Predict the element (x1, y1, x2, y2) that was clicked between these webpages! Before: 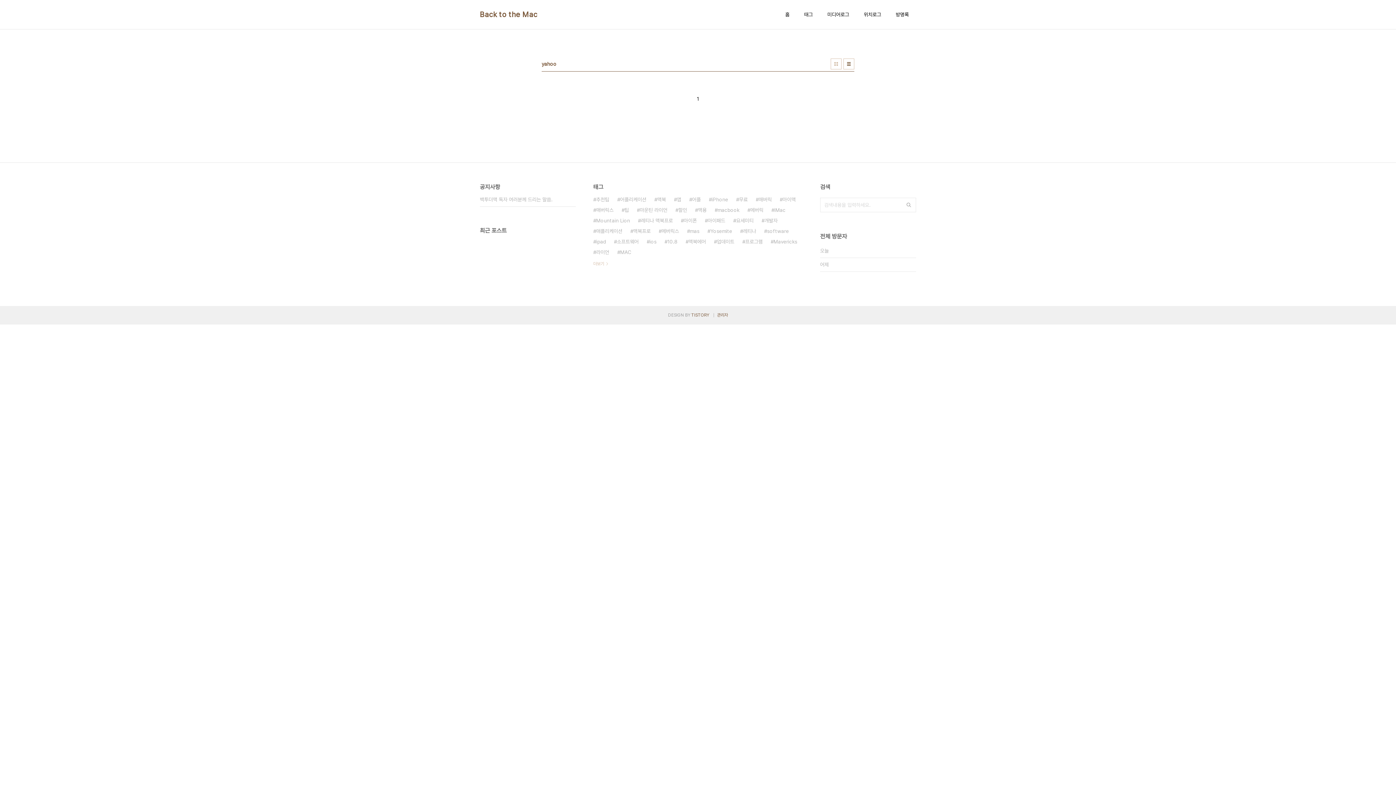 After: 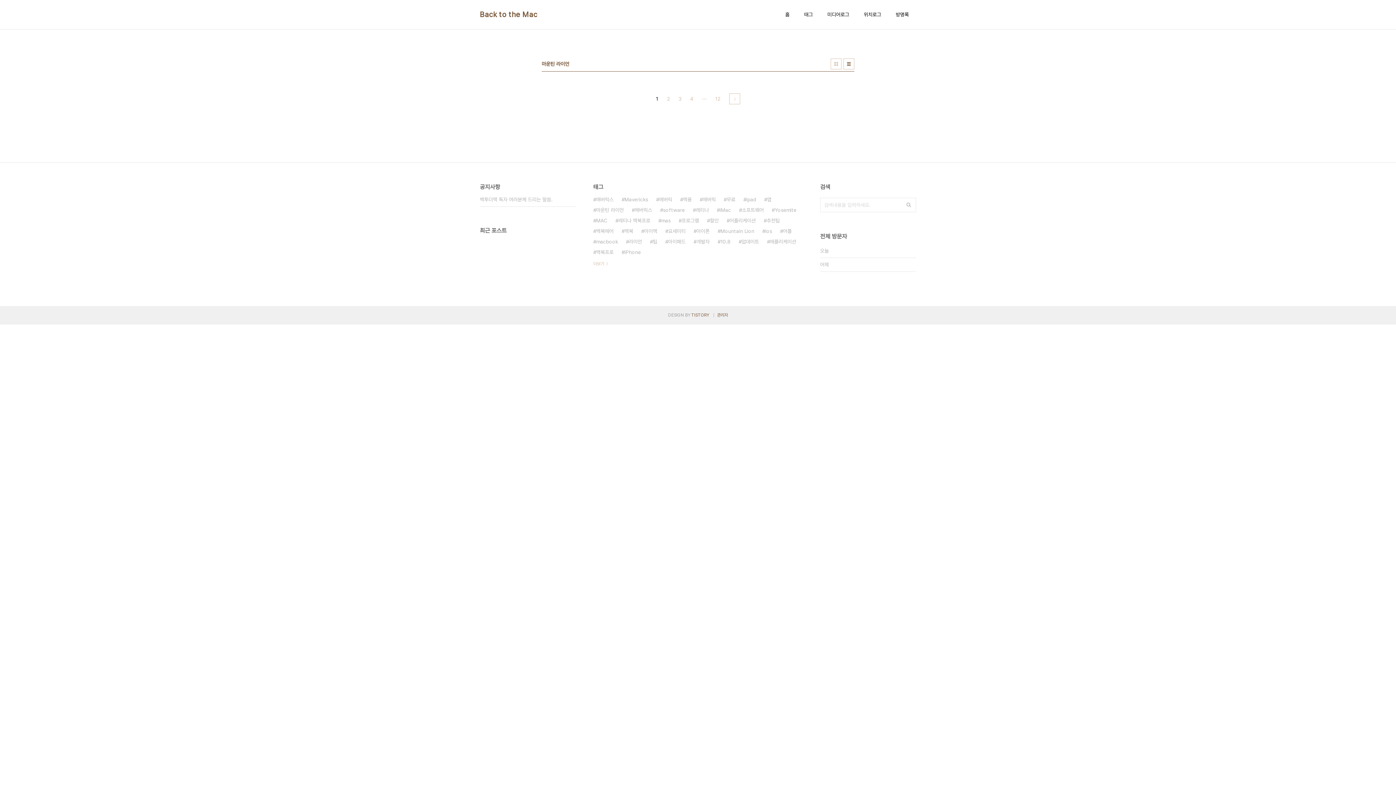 Action: bbox: (637, 205, 667, 215) label: 마운틴 라이언